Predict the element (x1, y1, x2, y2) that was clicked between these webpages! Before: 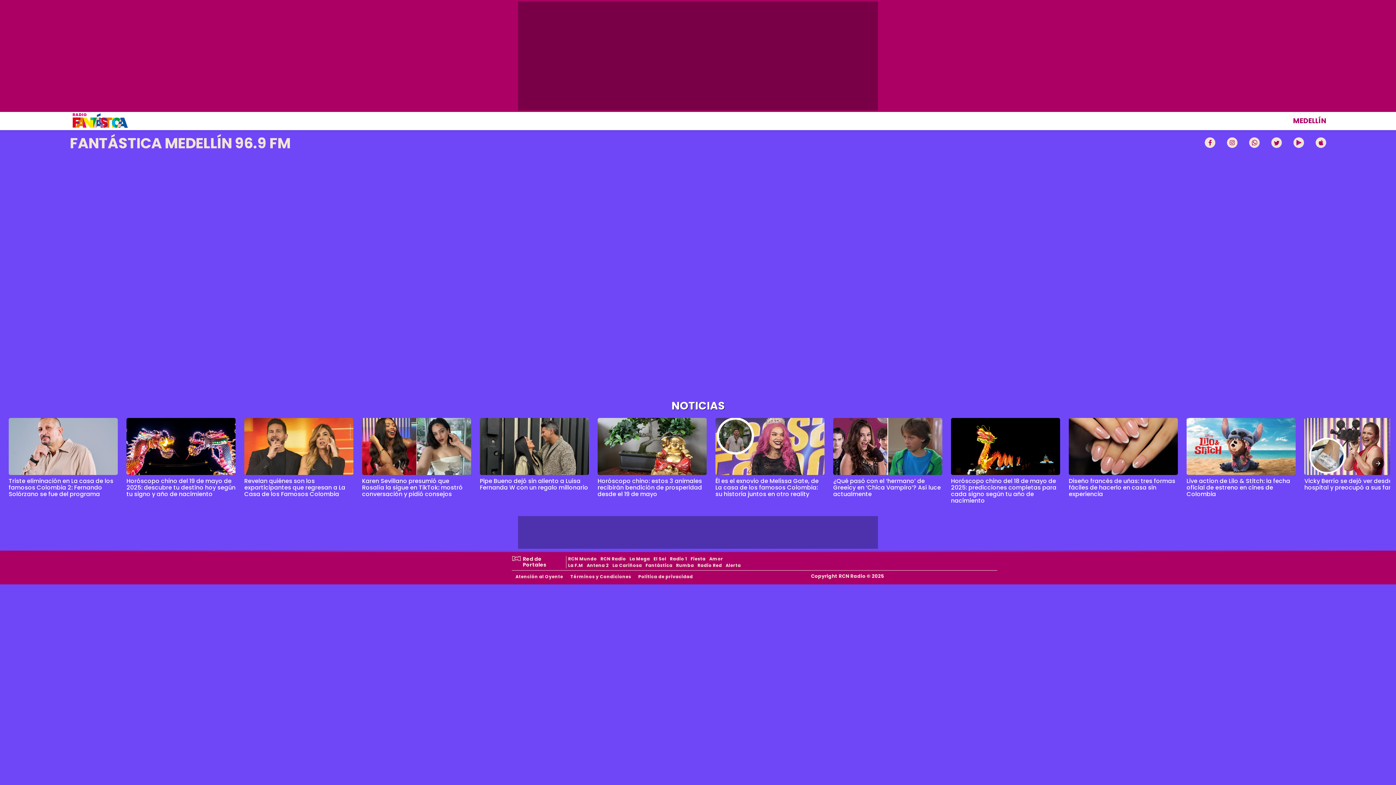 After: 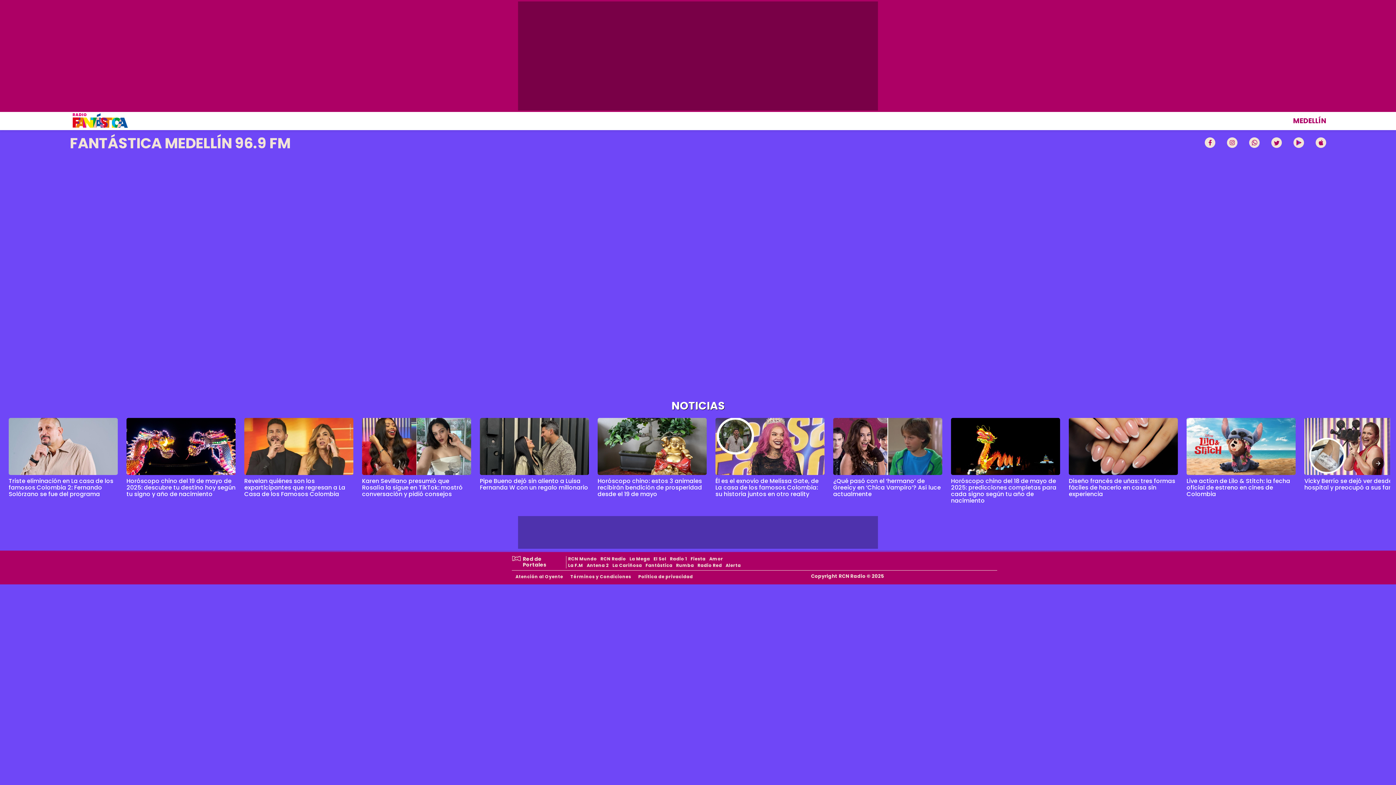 Action: label: Diseño francés de uñas: tres formas fáciles de hacerlo en casa sin experiencia bbox: (1069, 476, 1175, 498)